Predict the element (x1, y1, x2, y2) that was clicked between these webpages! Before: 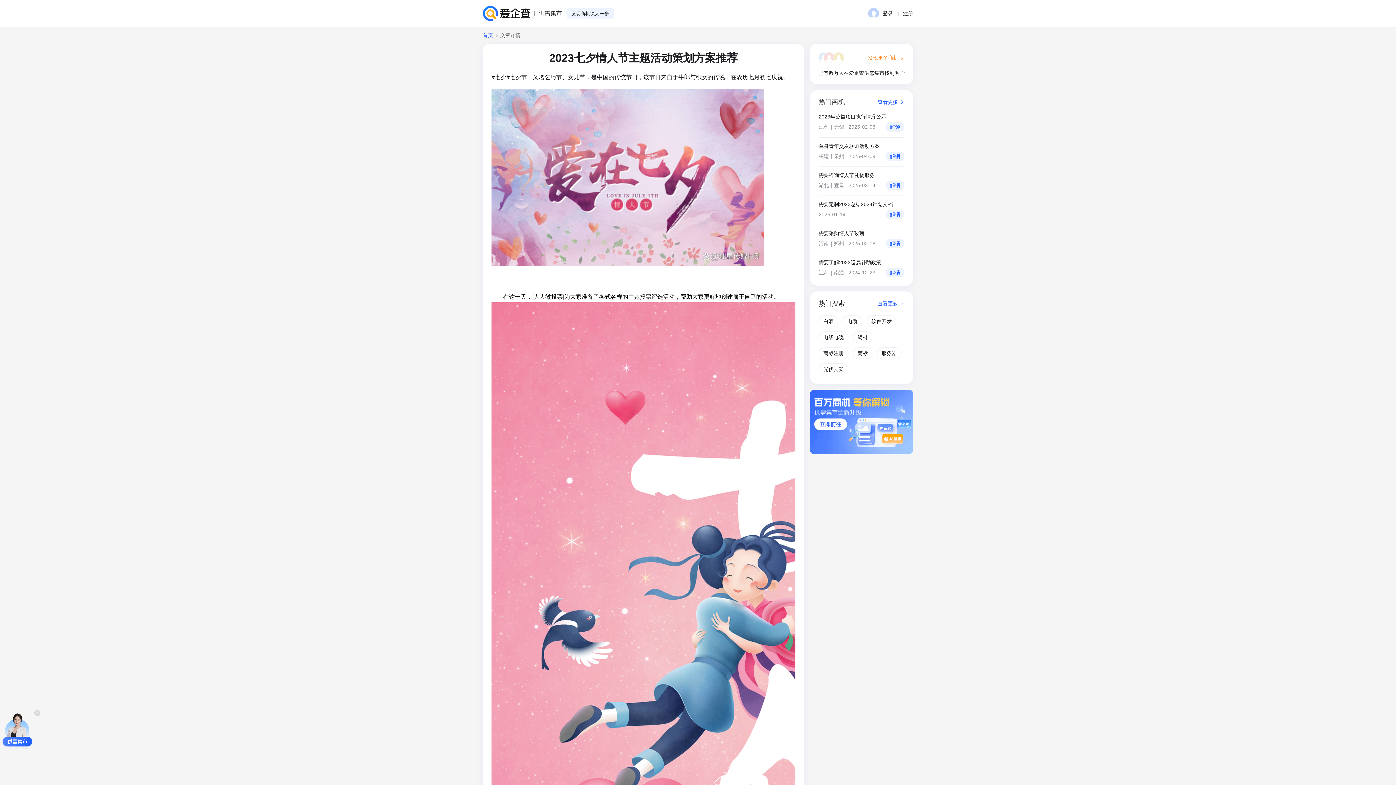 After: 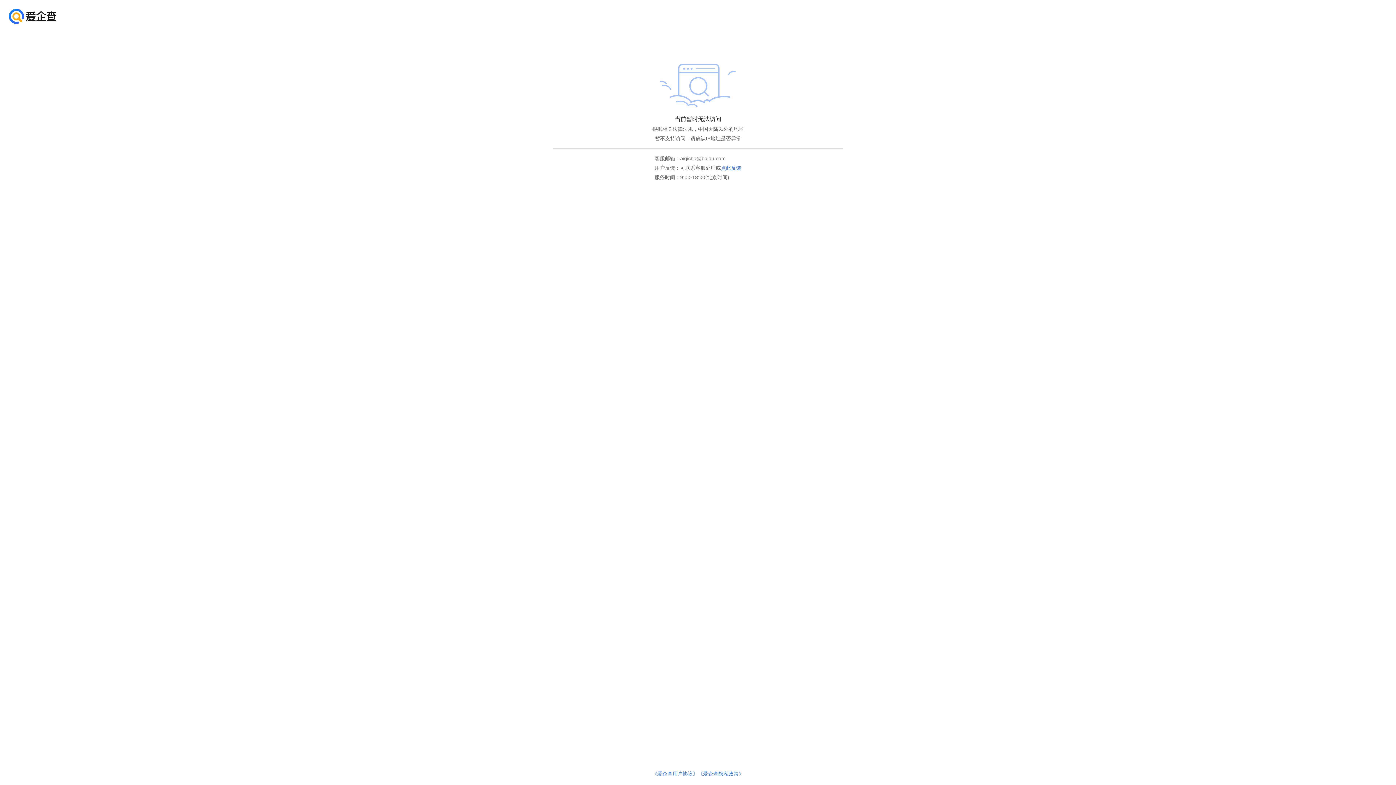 Action: bbox: (482, 5, 530, 21)